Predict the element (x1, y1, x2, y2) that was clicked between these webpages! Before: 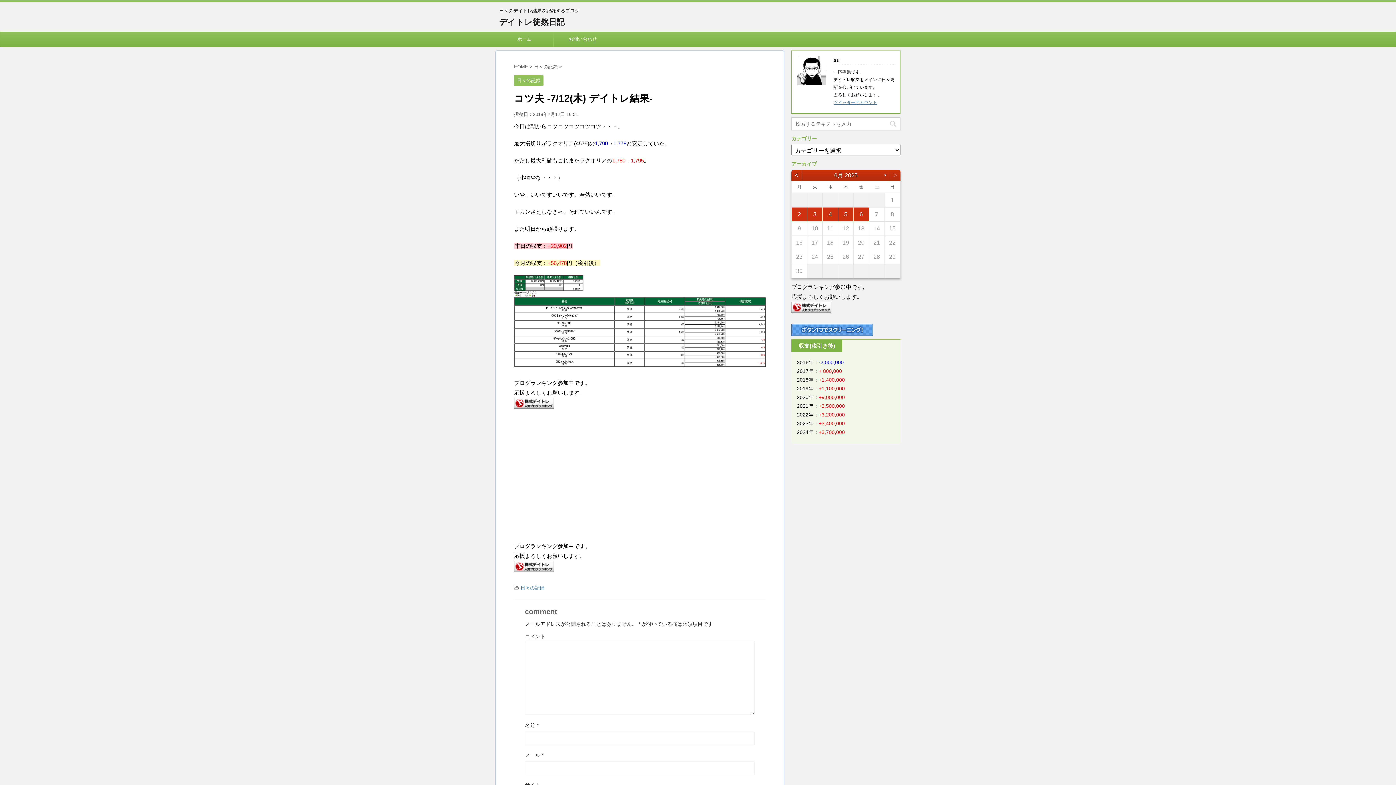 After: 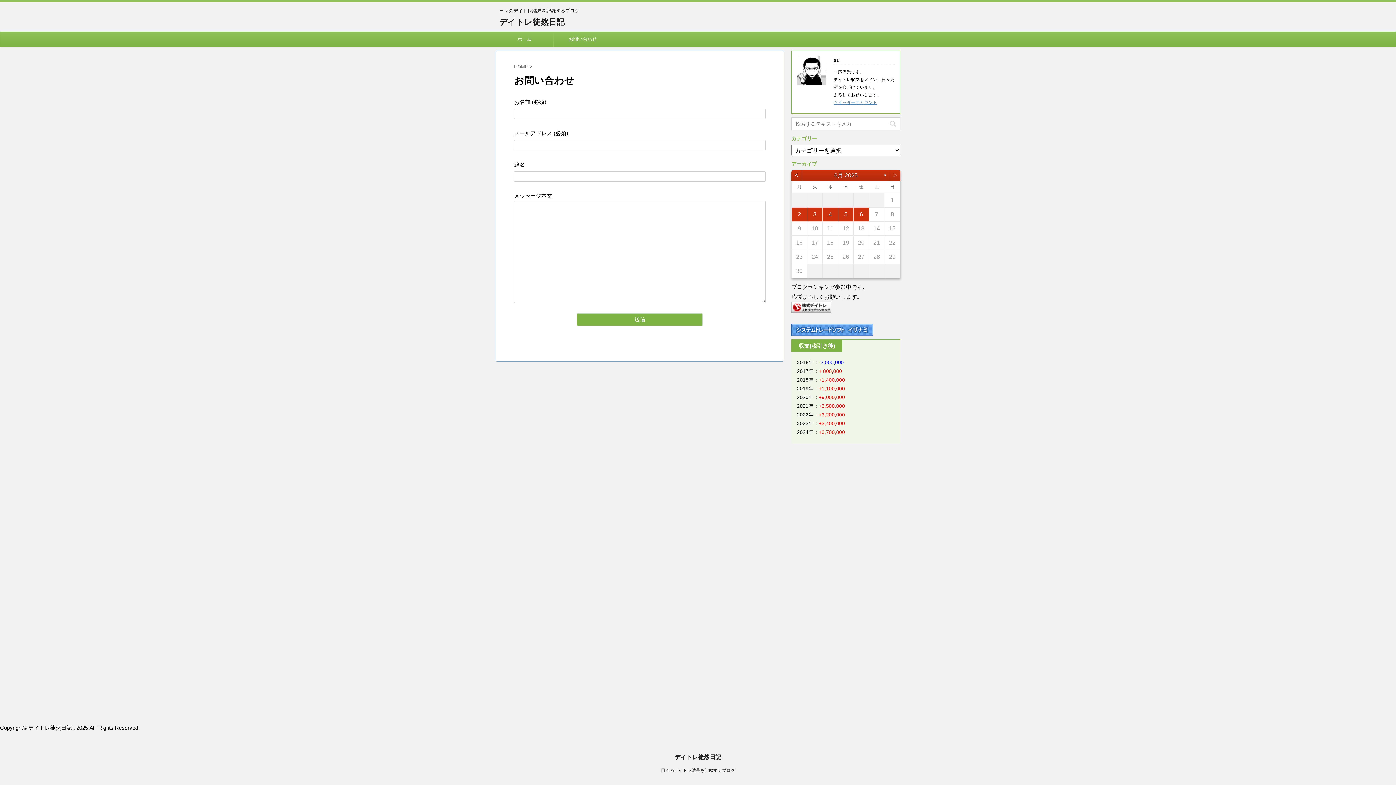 Action: bbox: (553, 32, 612, 46) label: お問い合わせ